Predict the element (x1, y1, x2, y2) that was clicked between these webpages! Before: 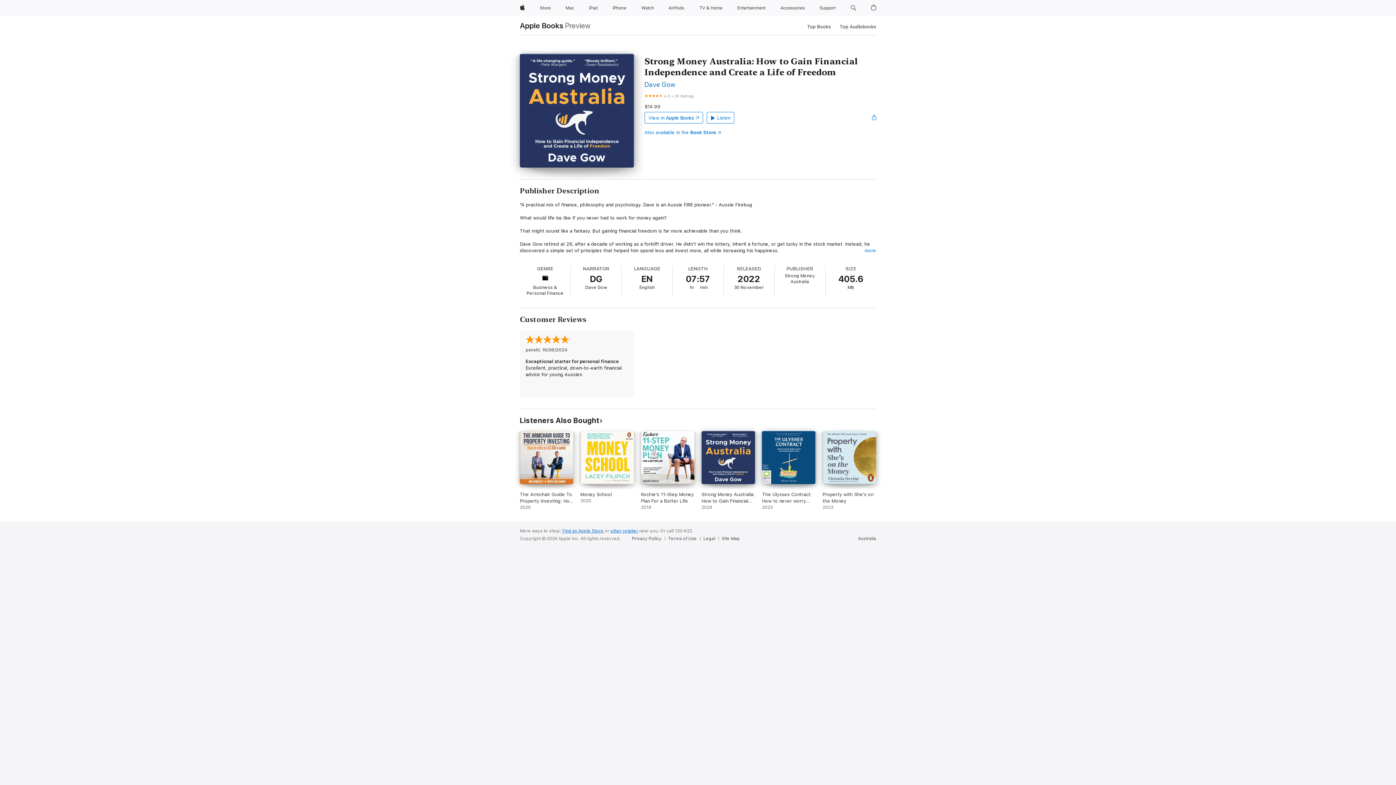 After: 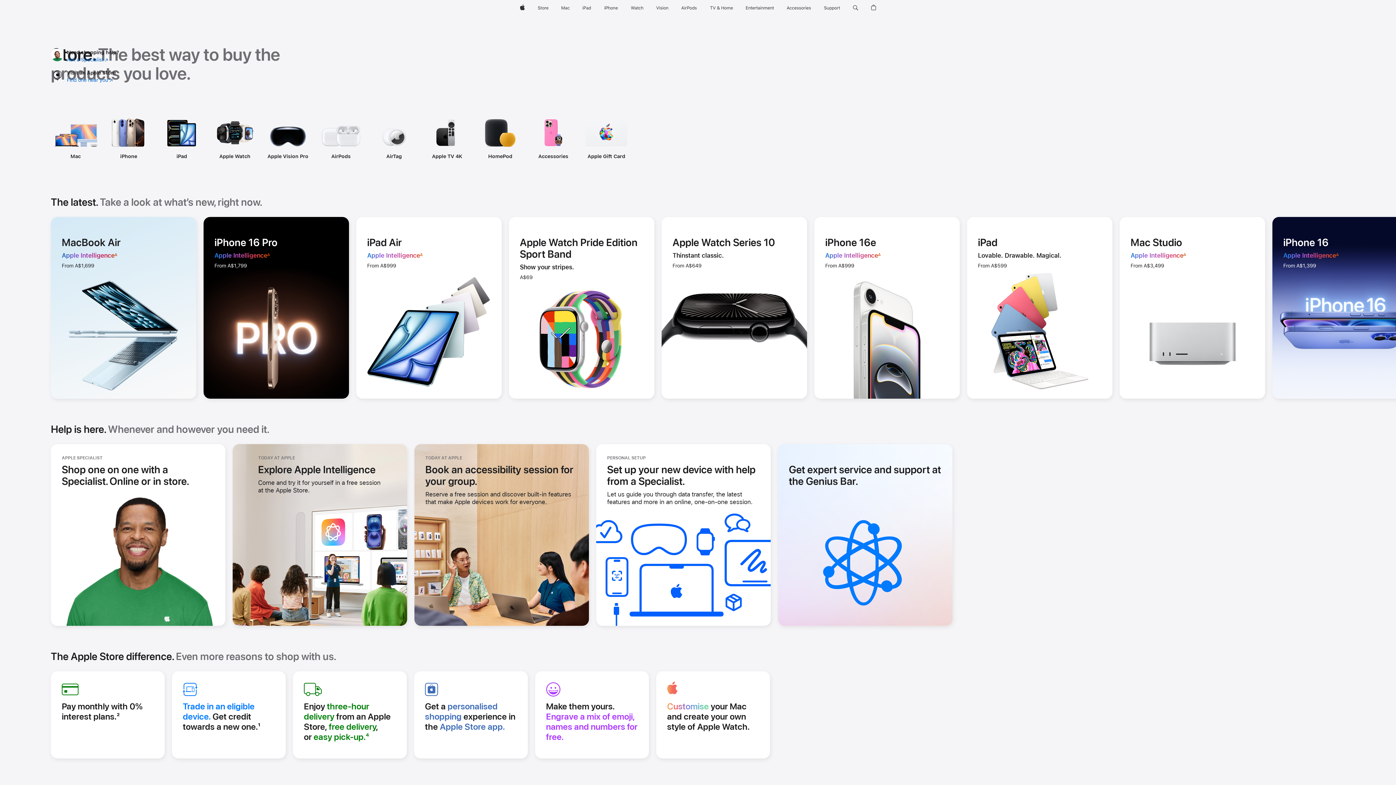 Action: label: Store bbox: (537, 0, 553, 16)